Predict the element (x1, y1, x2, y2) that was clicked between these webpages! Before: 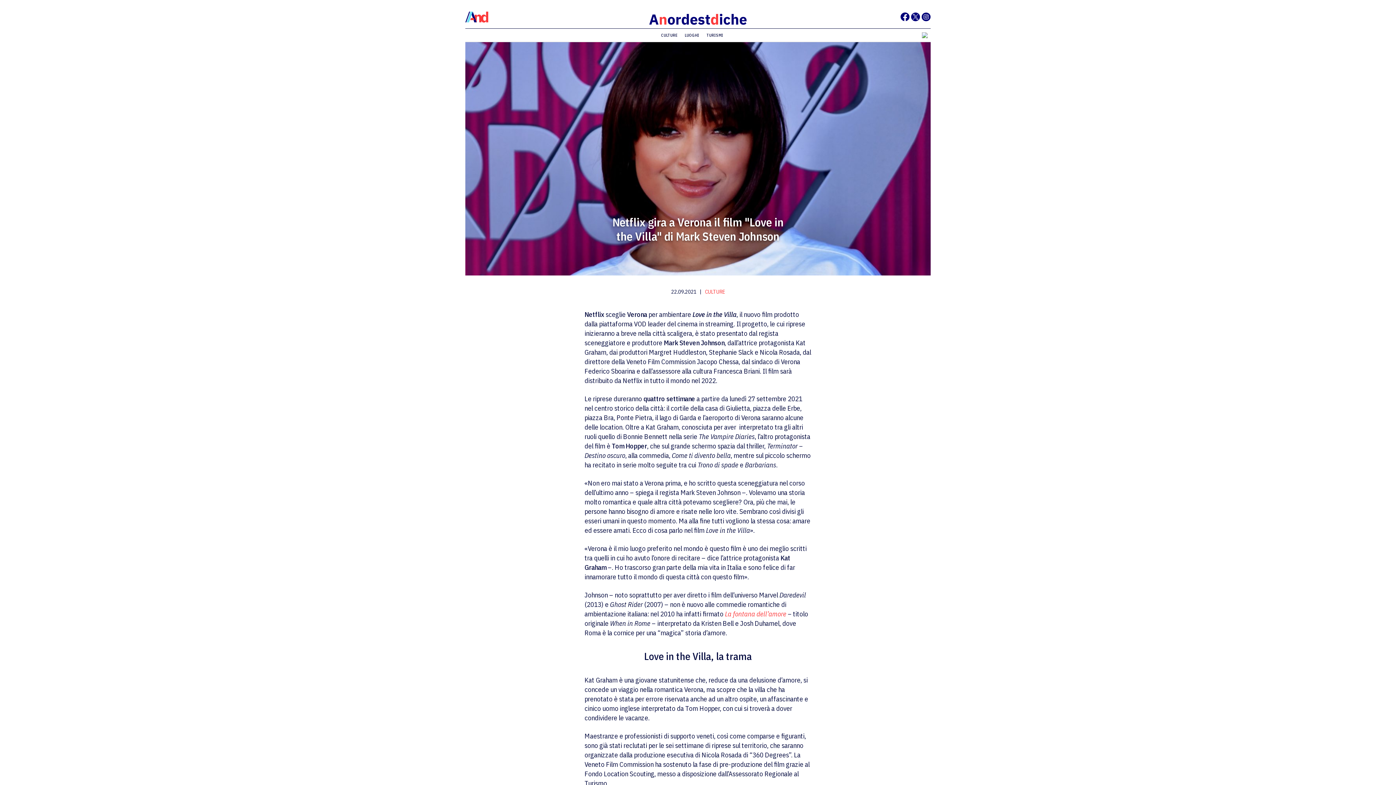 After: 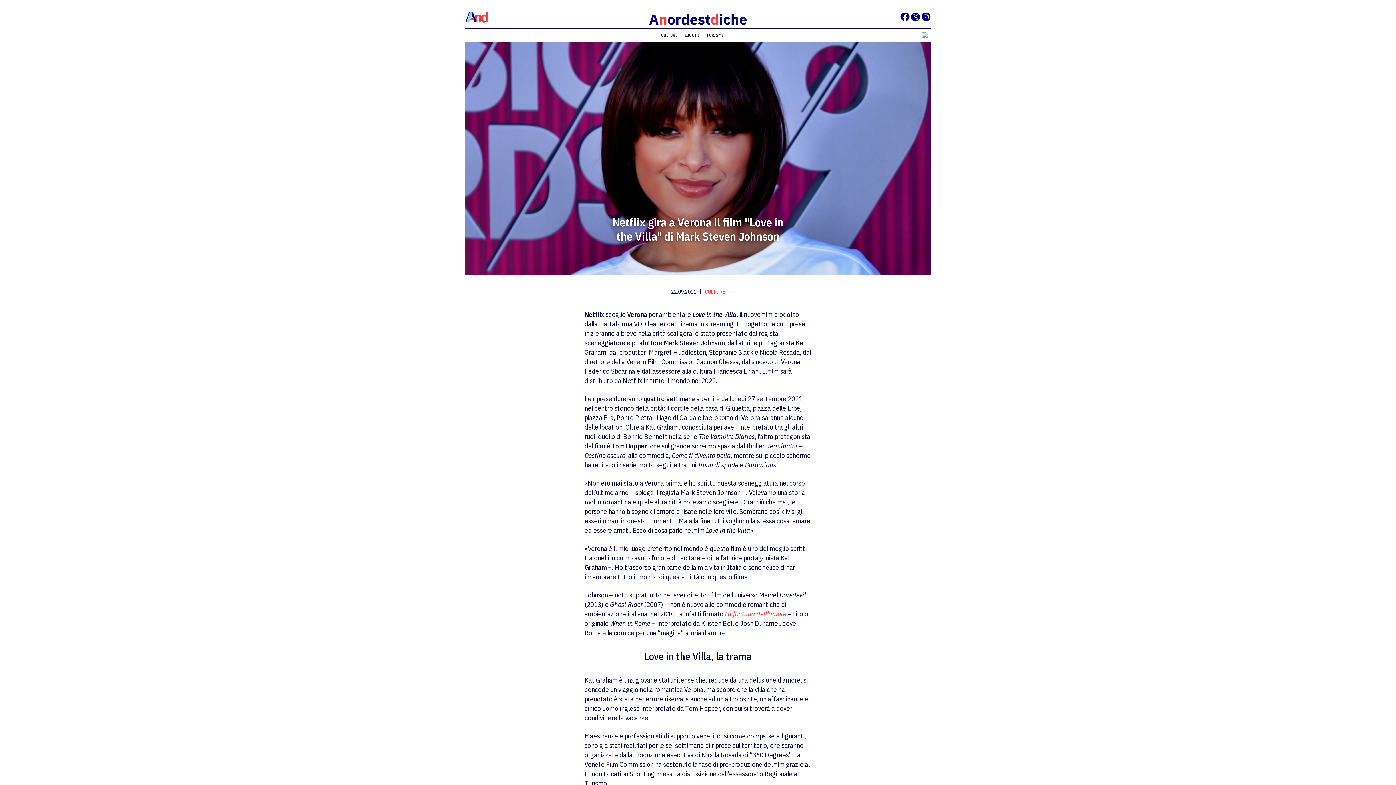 Action: bbox: (725, 609, 786, 618) label: La fontana dell’amore